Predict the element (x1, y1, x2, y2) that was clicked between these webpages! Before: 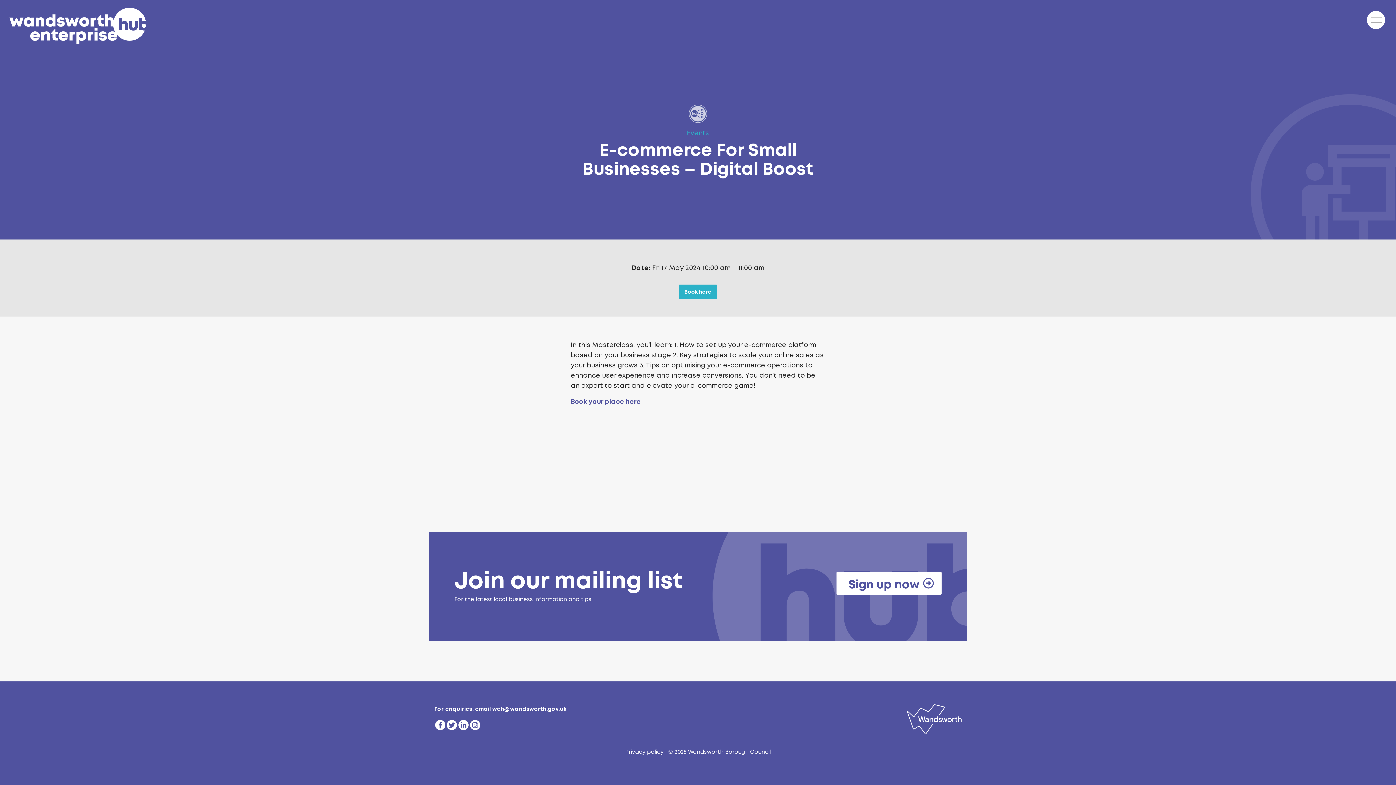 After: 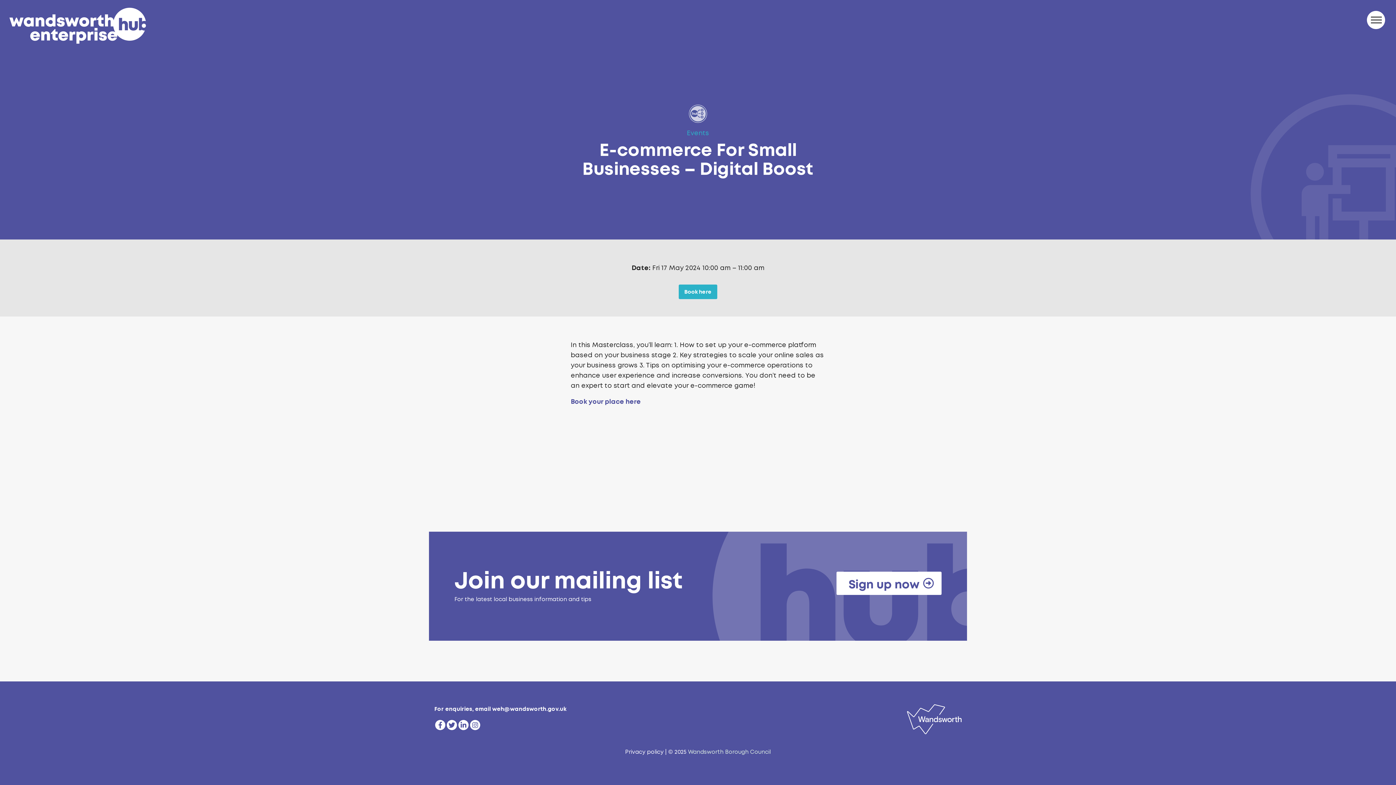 Action: bbox: (688, 748, 771, 756) label: Wandsworth Borough Council